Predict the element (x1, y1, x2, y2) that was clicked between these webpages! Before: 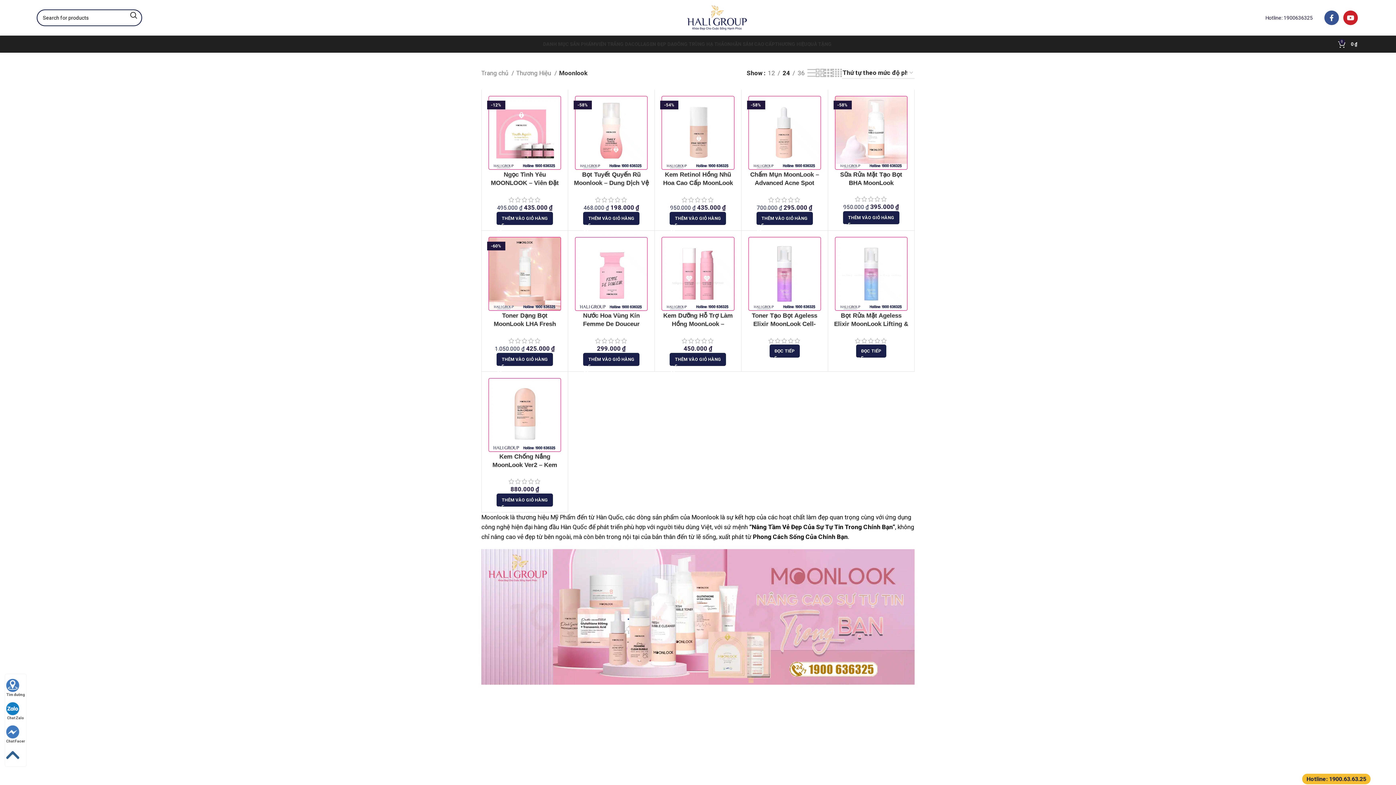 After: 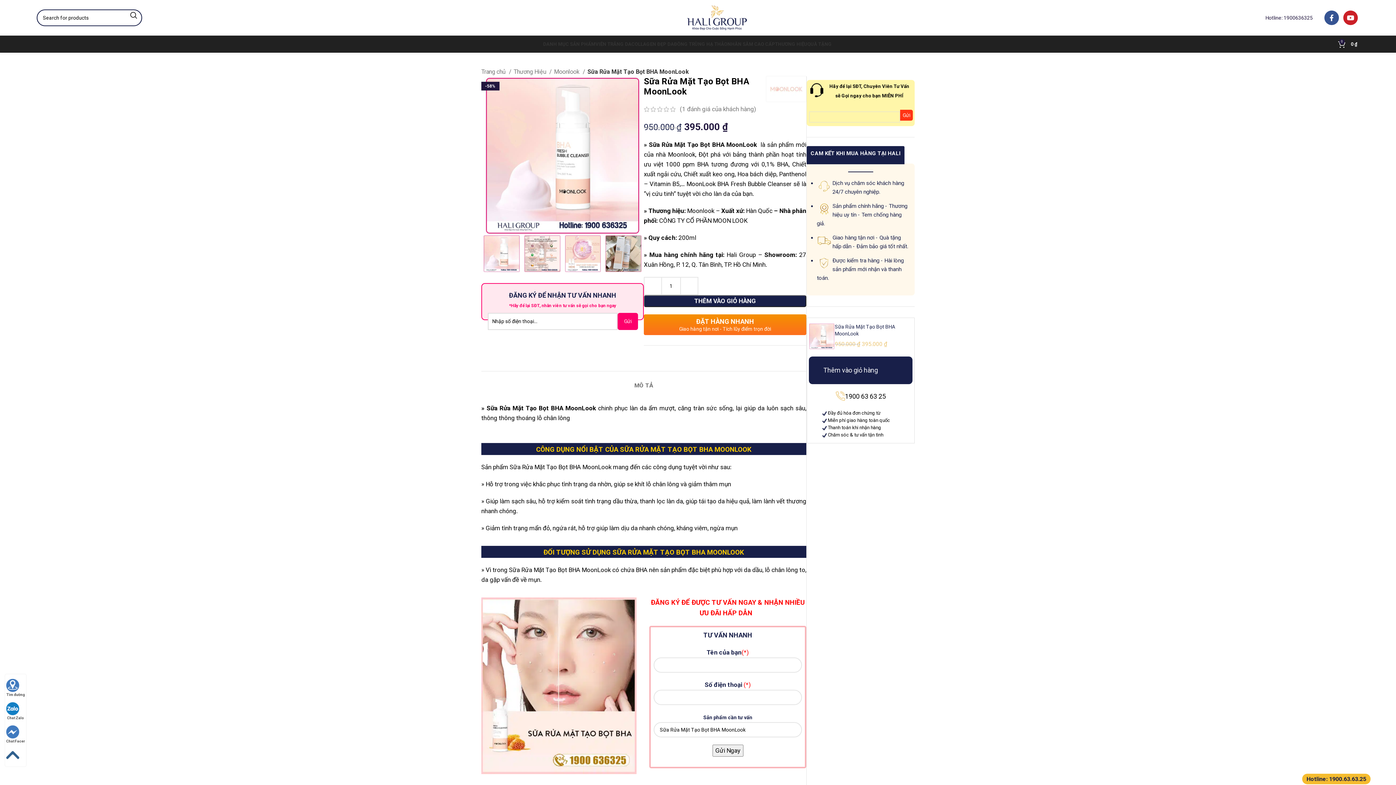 Action: bbox: (833, 95, 909, 170) label: -58%